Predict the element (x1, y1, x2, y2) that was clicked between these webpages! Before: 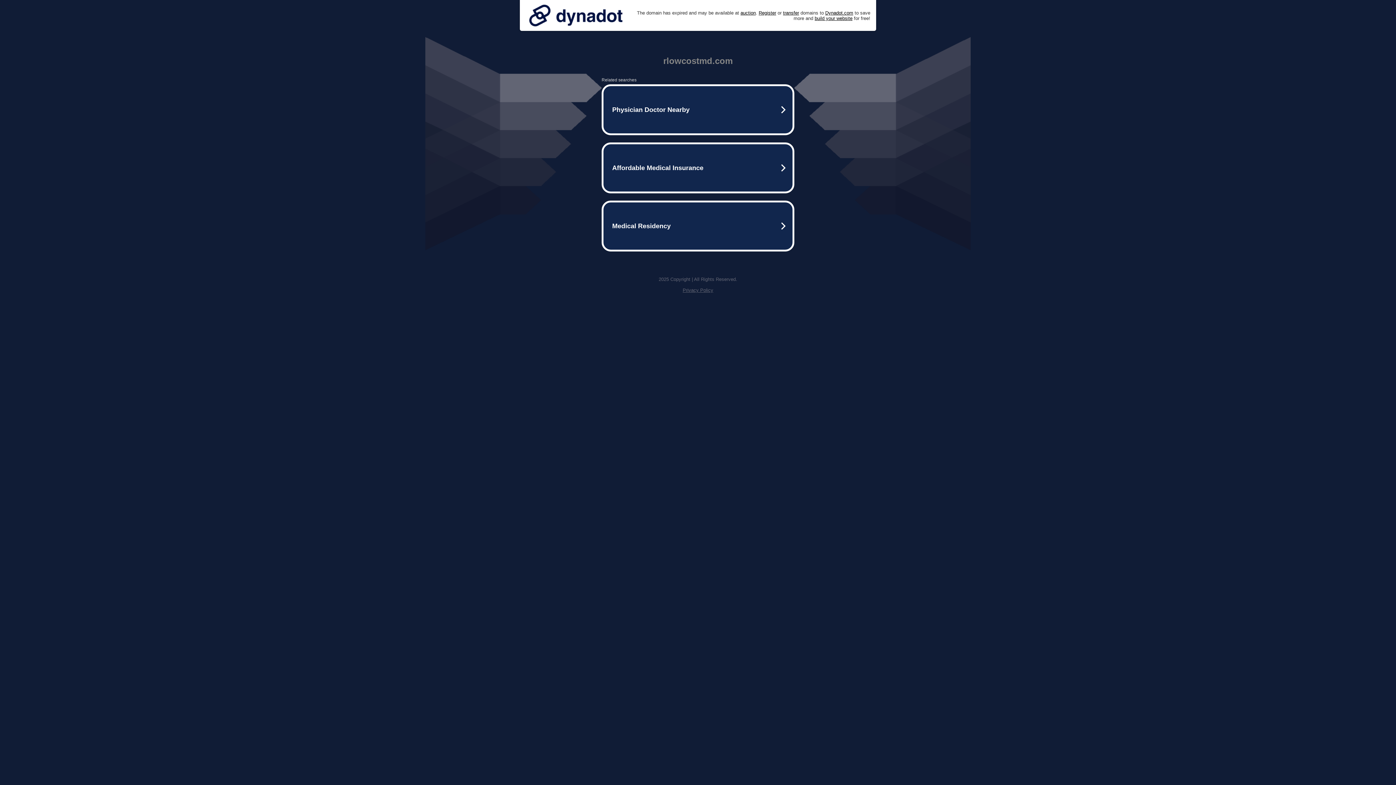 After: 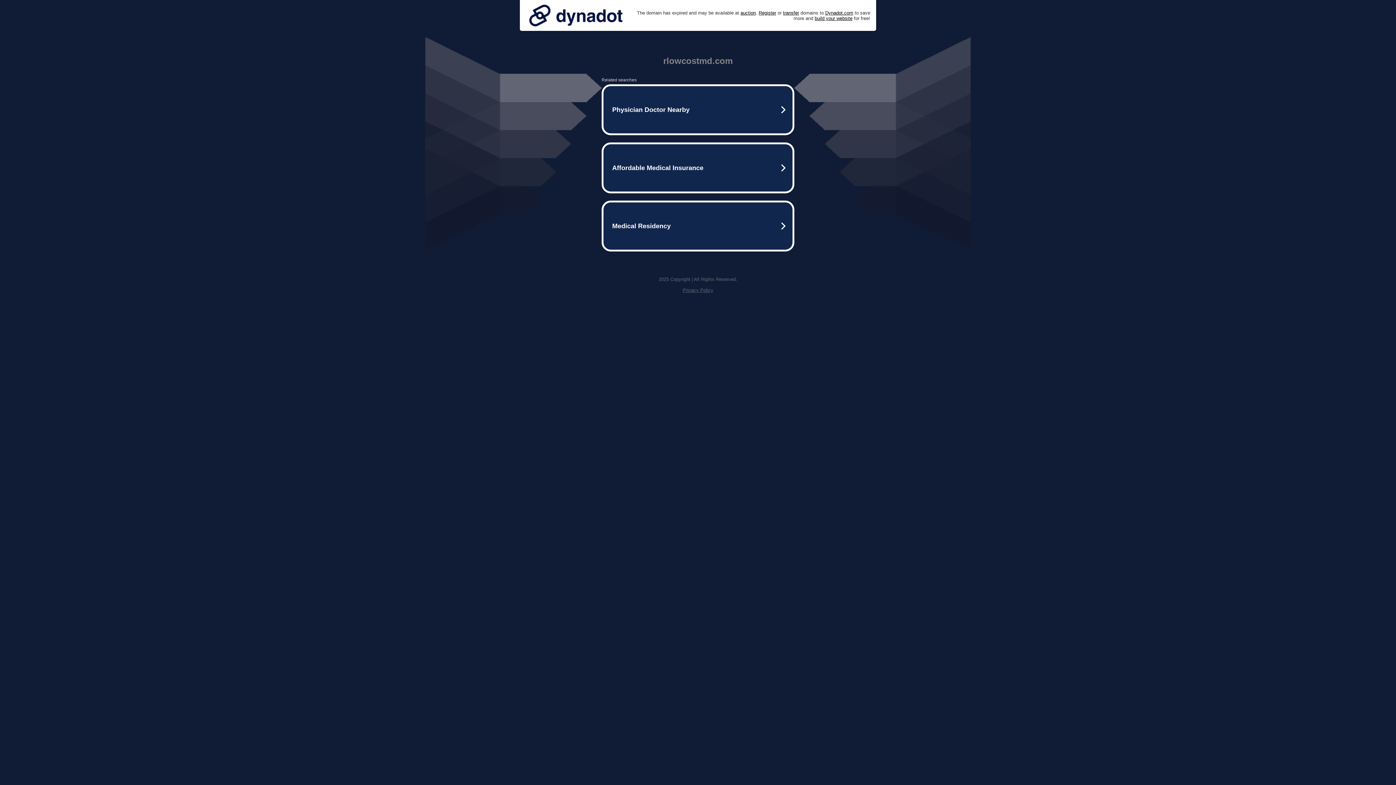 Action: bbox: (525, 0, 626, 30)